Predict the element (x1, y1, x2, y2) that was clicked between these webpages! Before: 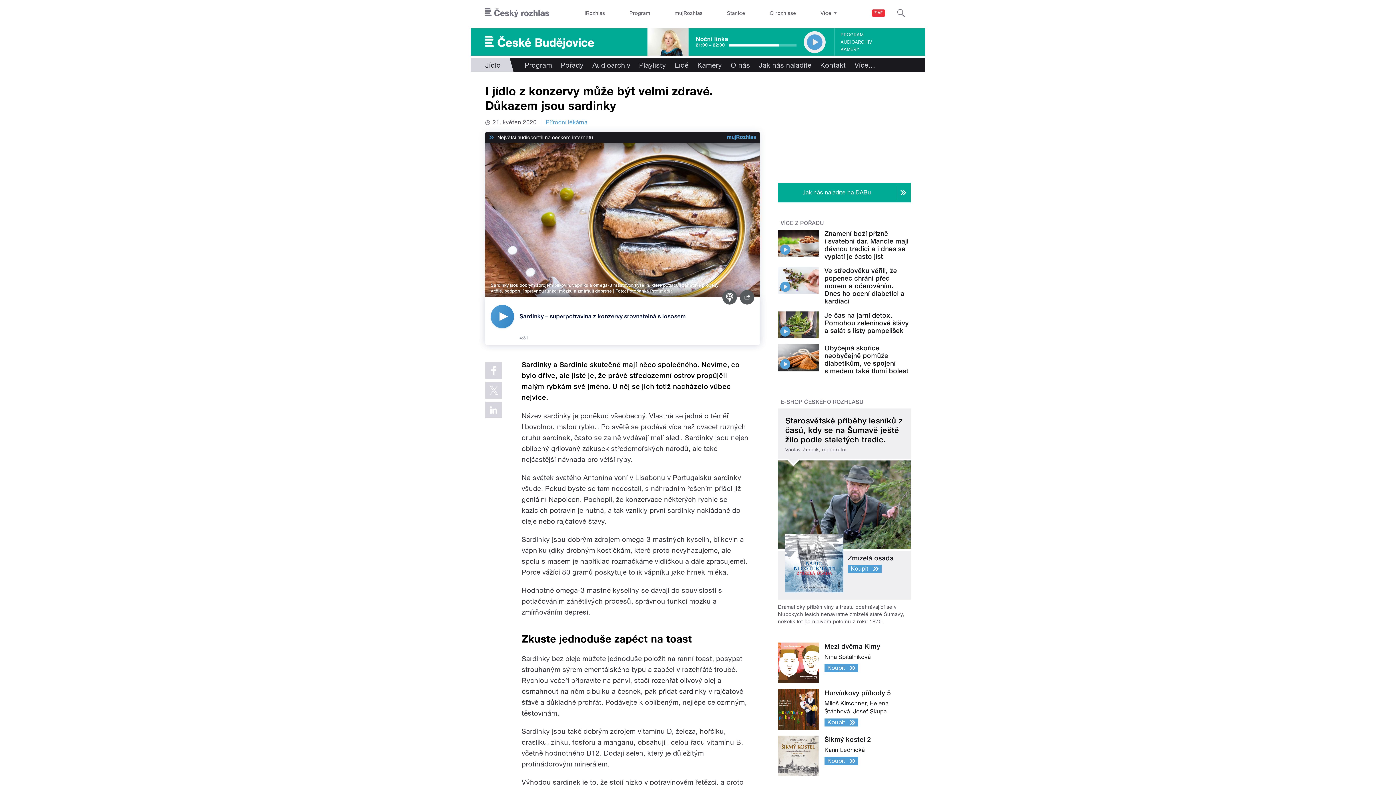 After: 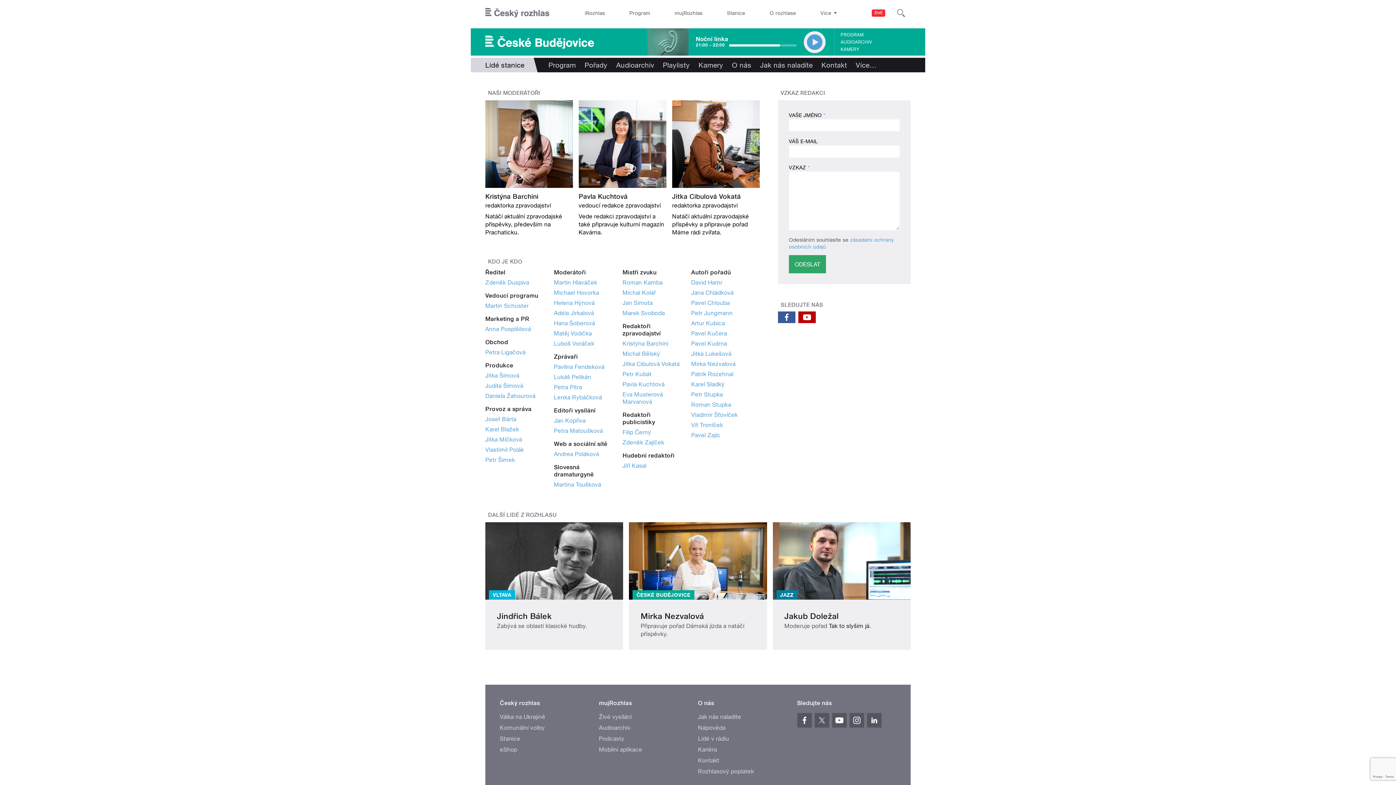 Action: bbox: (670, 57, 693, 72) label: Lidé